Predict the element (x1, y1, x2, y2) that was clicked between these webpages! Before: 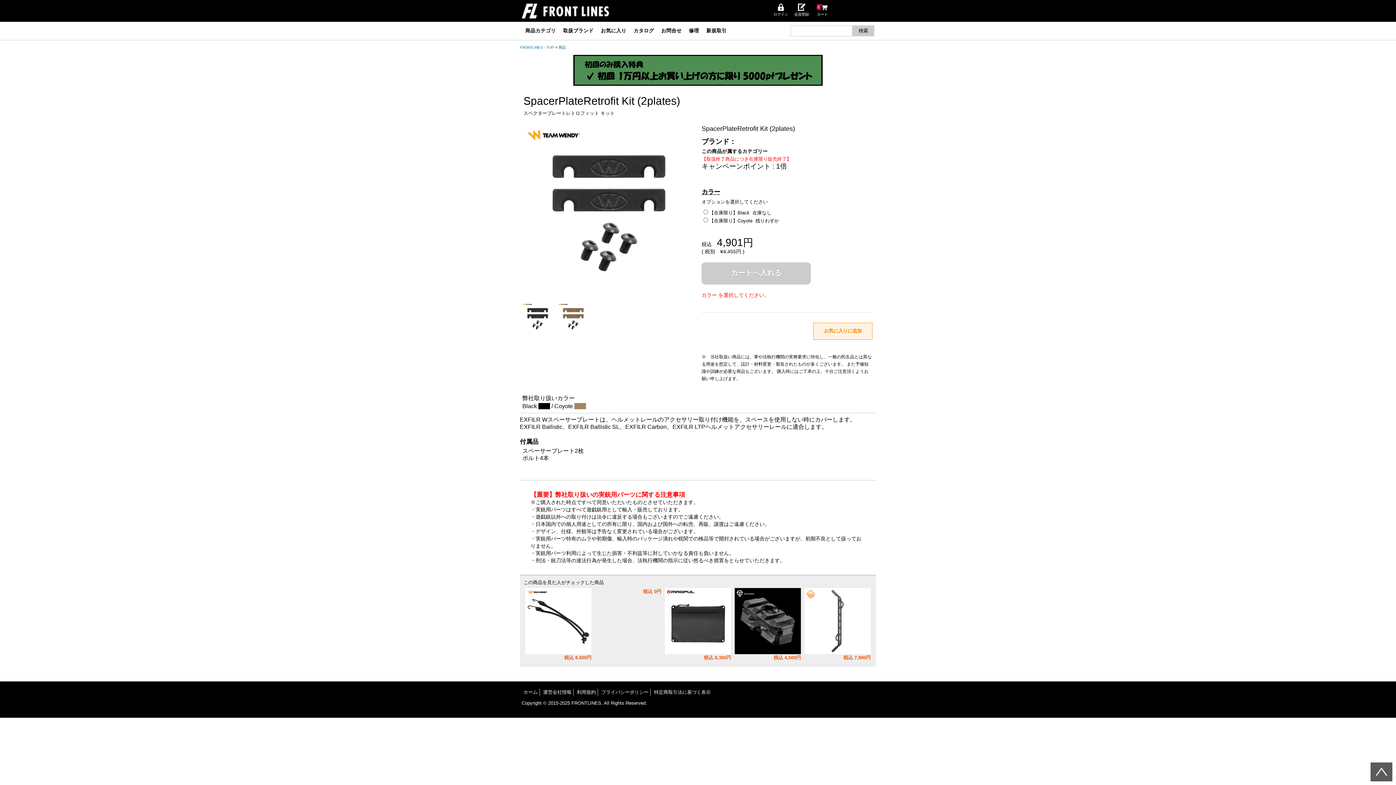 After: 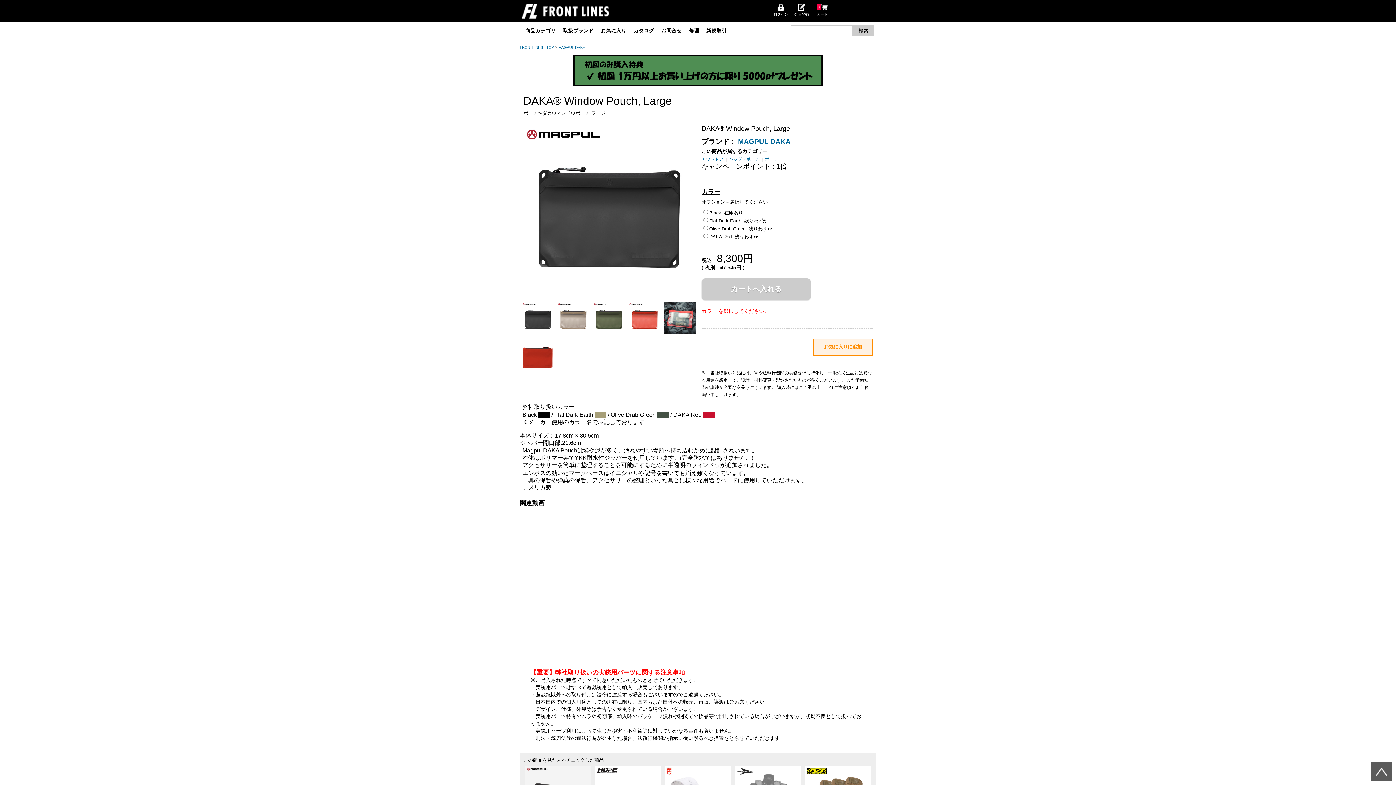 Action: label: 税込 8,300円 bbox: (665, 588, 731, 661)